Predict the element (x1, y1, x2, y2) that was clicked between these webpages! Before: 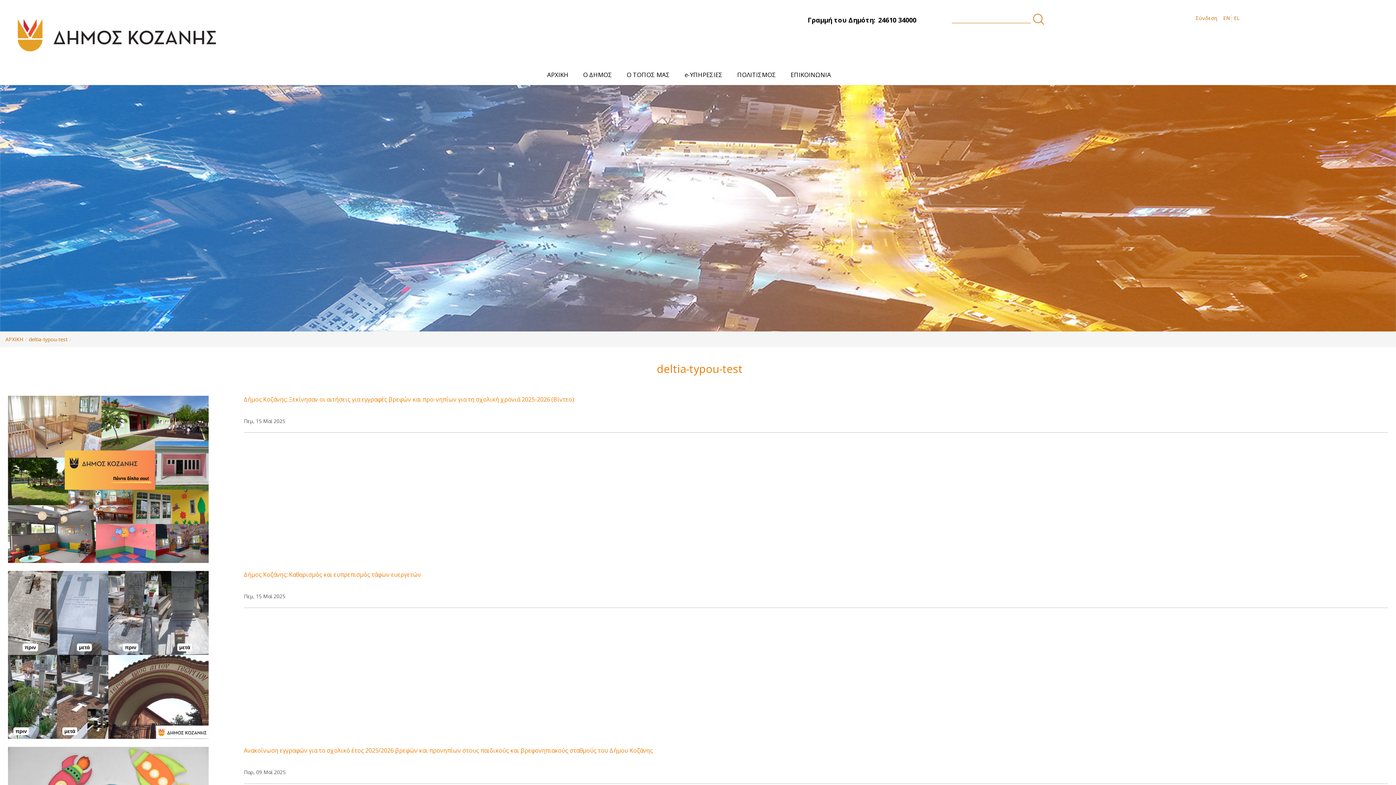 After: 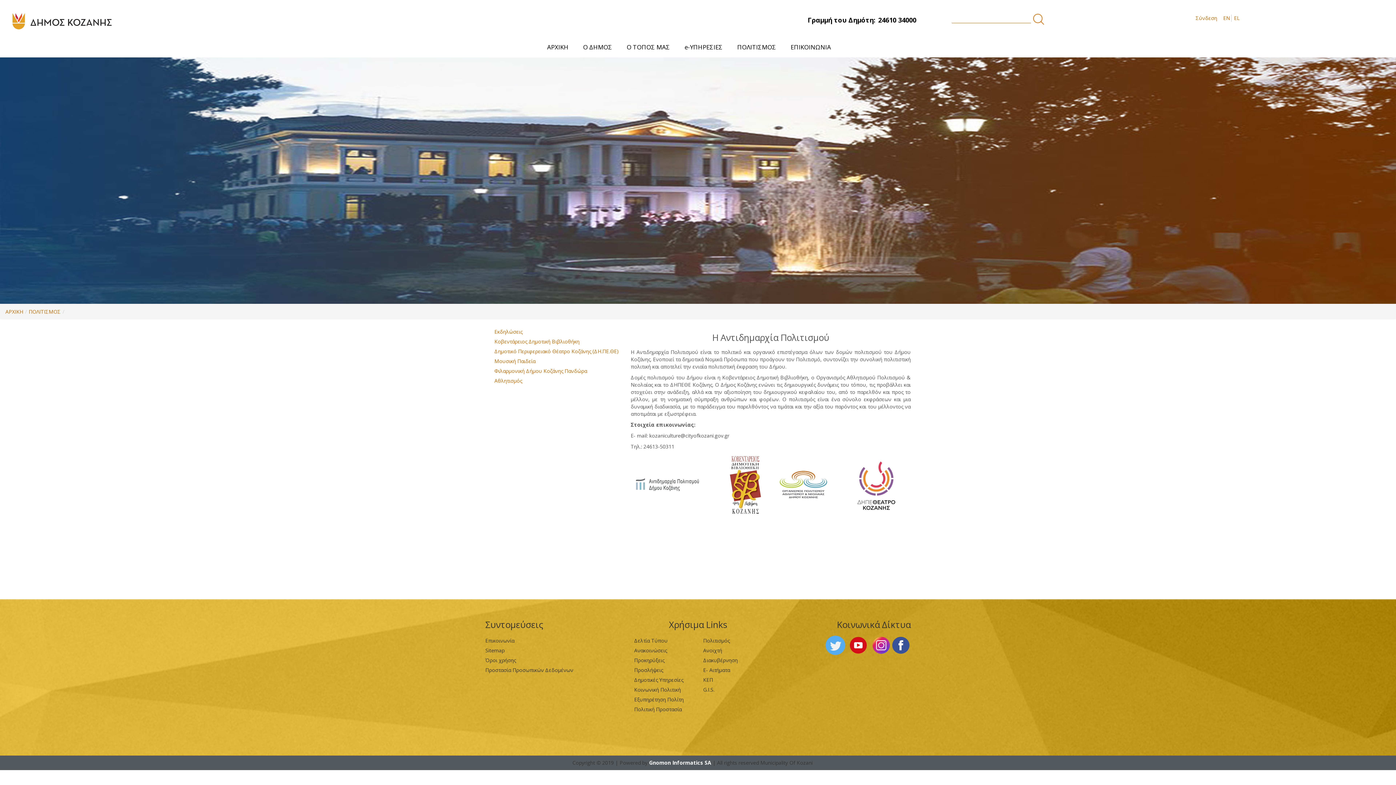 Action: label: ΠΟΛΙΤΙΣΜΟΣ bbox: (733, 66, 780, 82)